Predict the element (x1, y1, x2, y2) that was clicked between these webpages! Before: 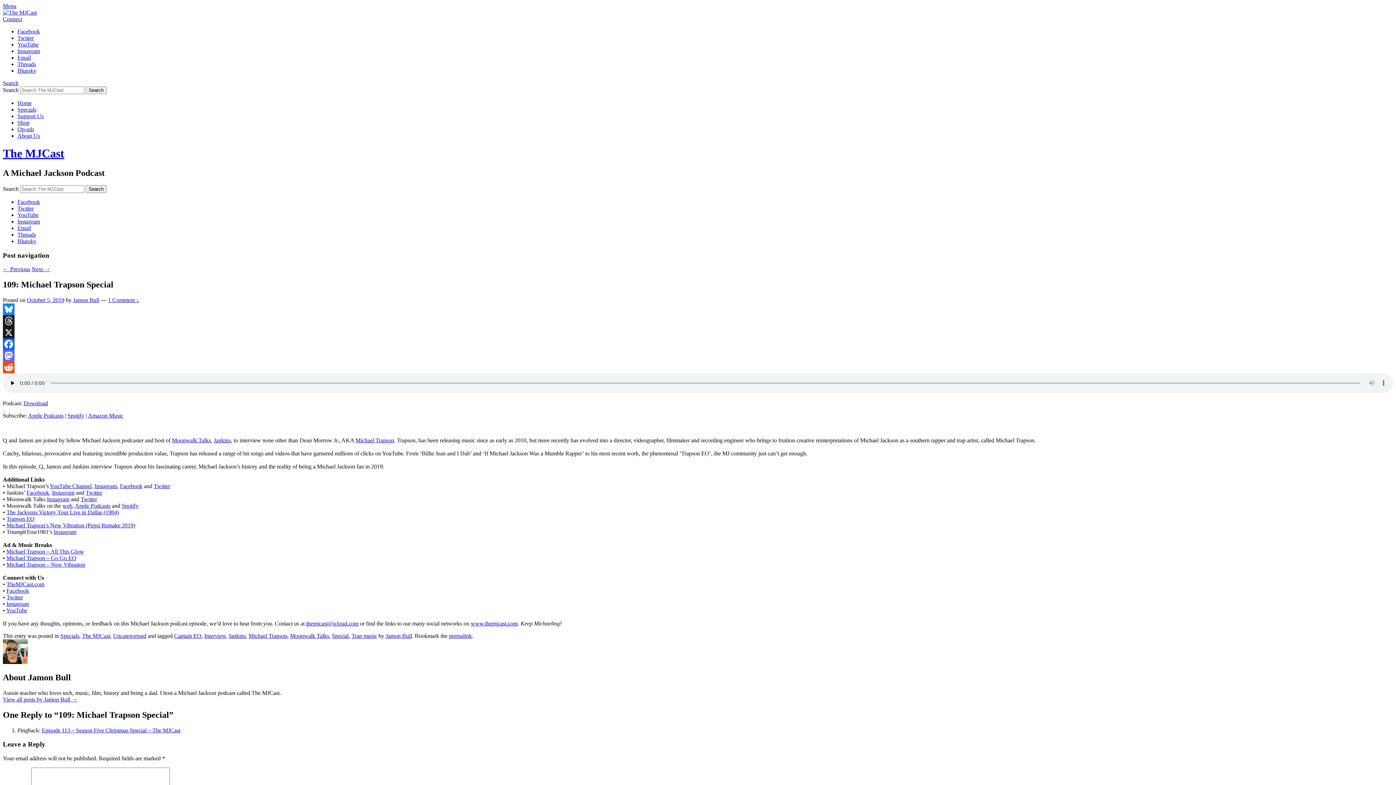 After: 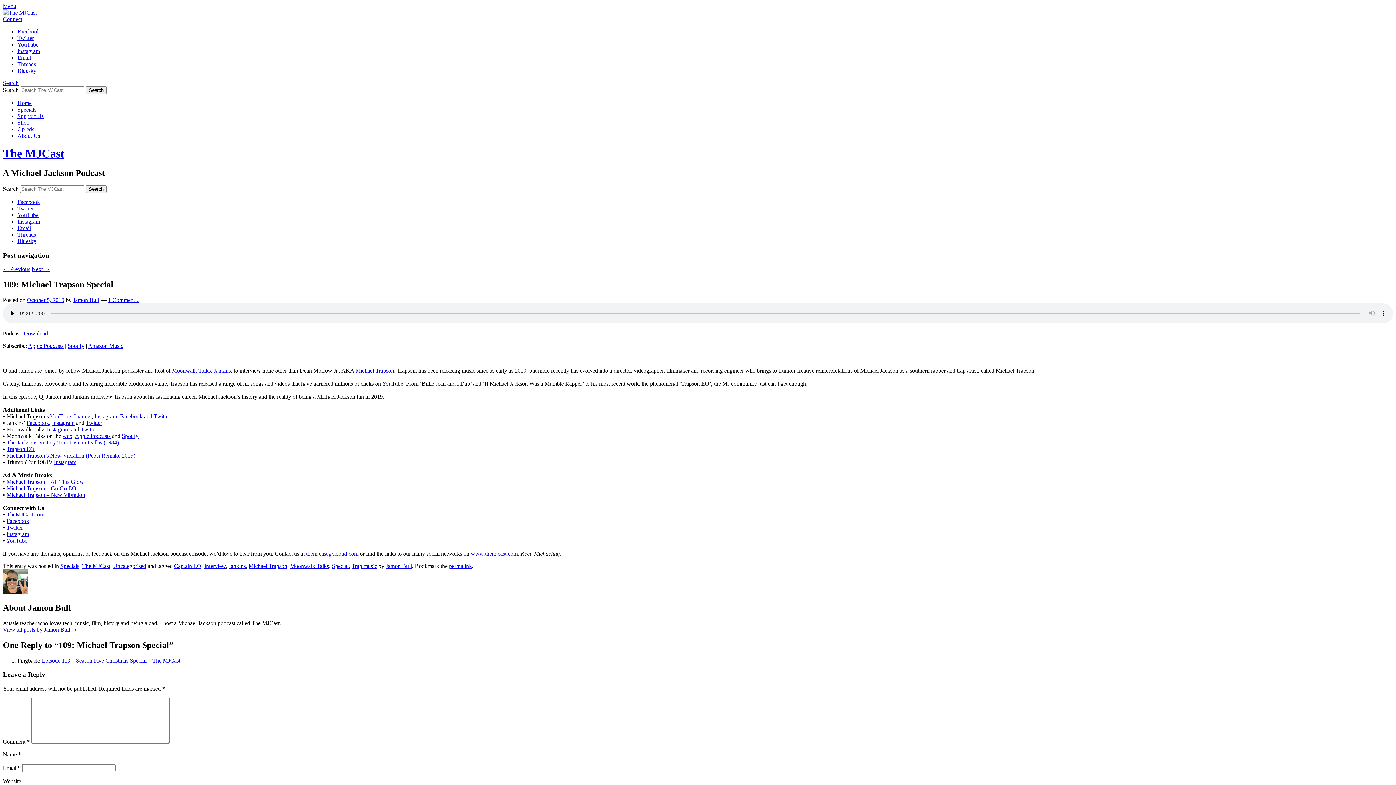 Action: bbox: (26, 297, 64, 303) label: October 5, 2019